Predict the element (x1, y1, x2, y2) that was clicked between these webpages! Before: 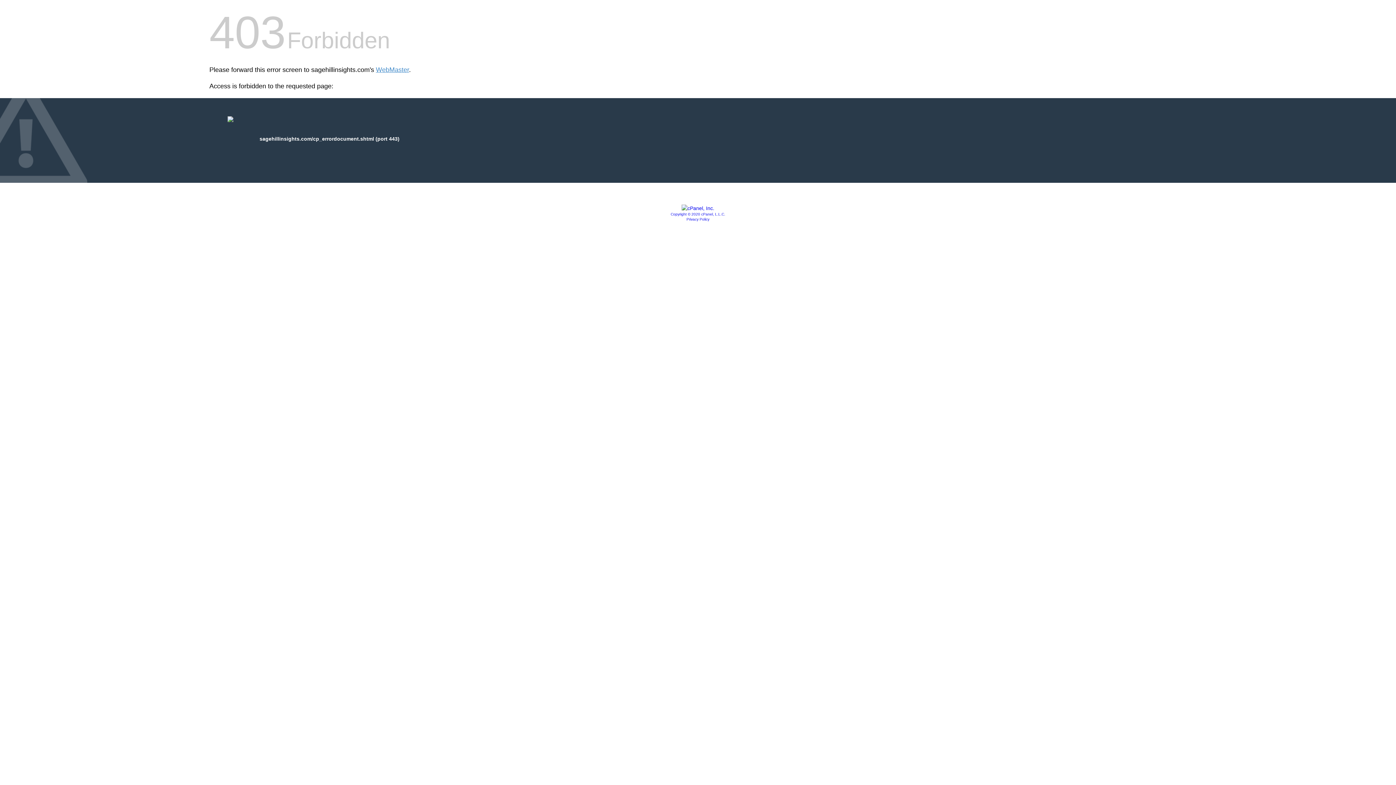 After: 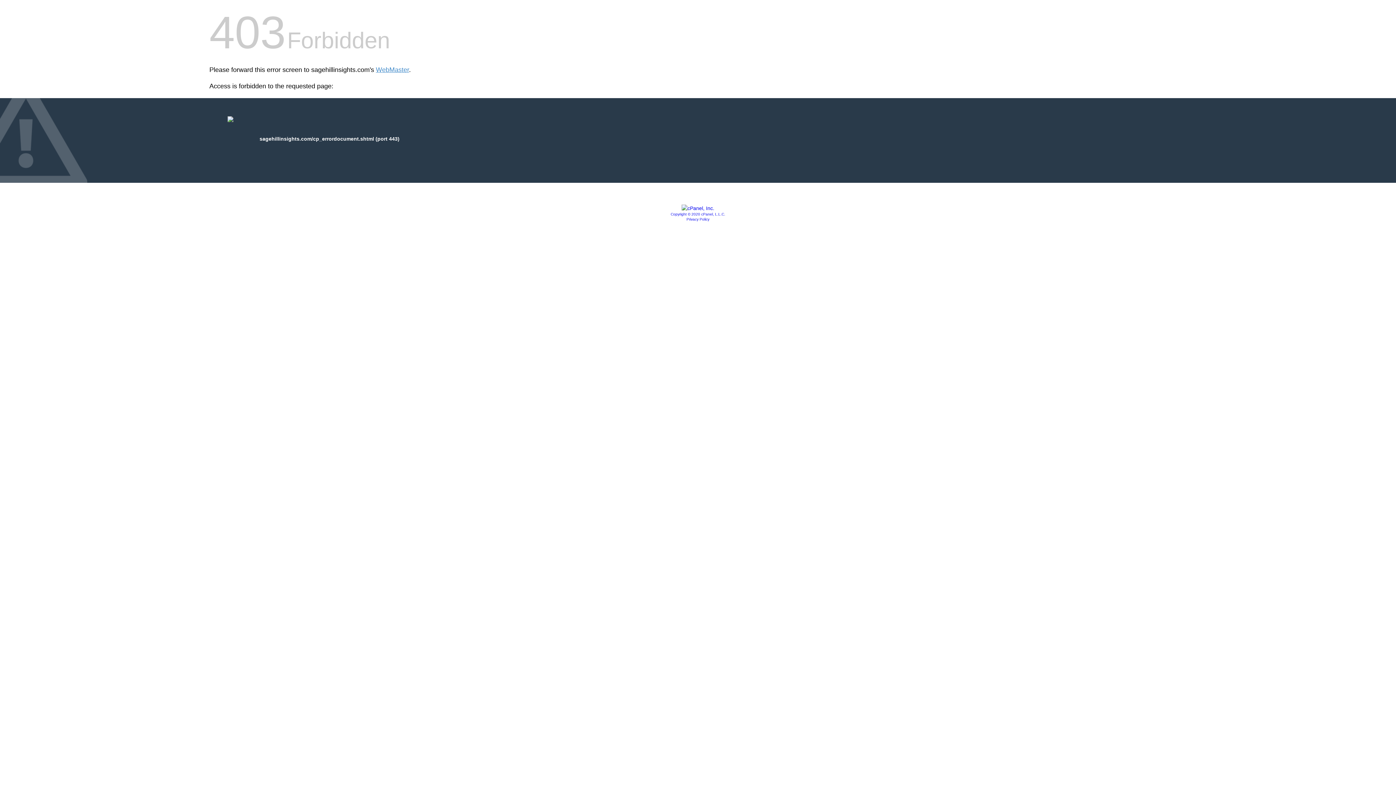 Action: bbox: (670, 212, 725, 216) label: Copyright © 2020 cPanel, L.L.C.